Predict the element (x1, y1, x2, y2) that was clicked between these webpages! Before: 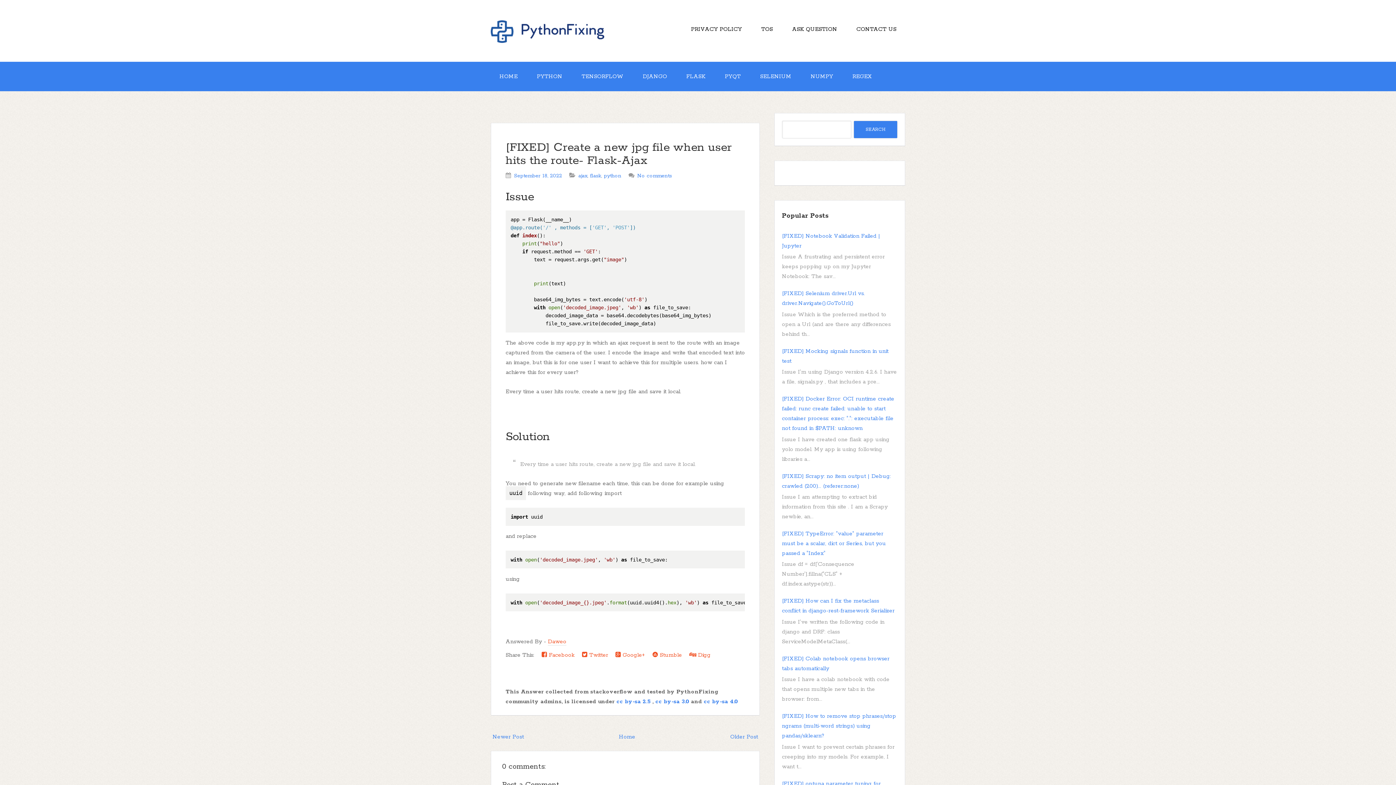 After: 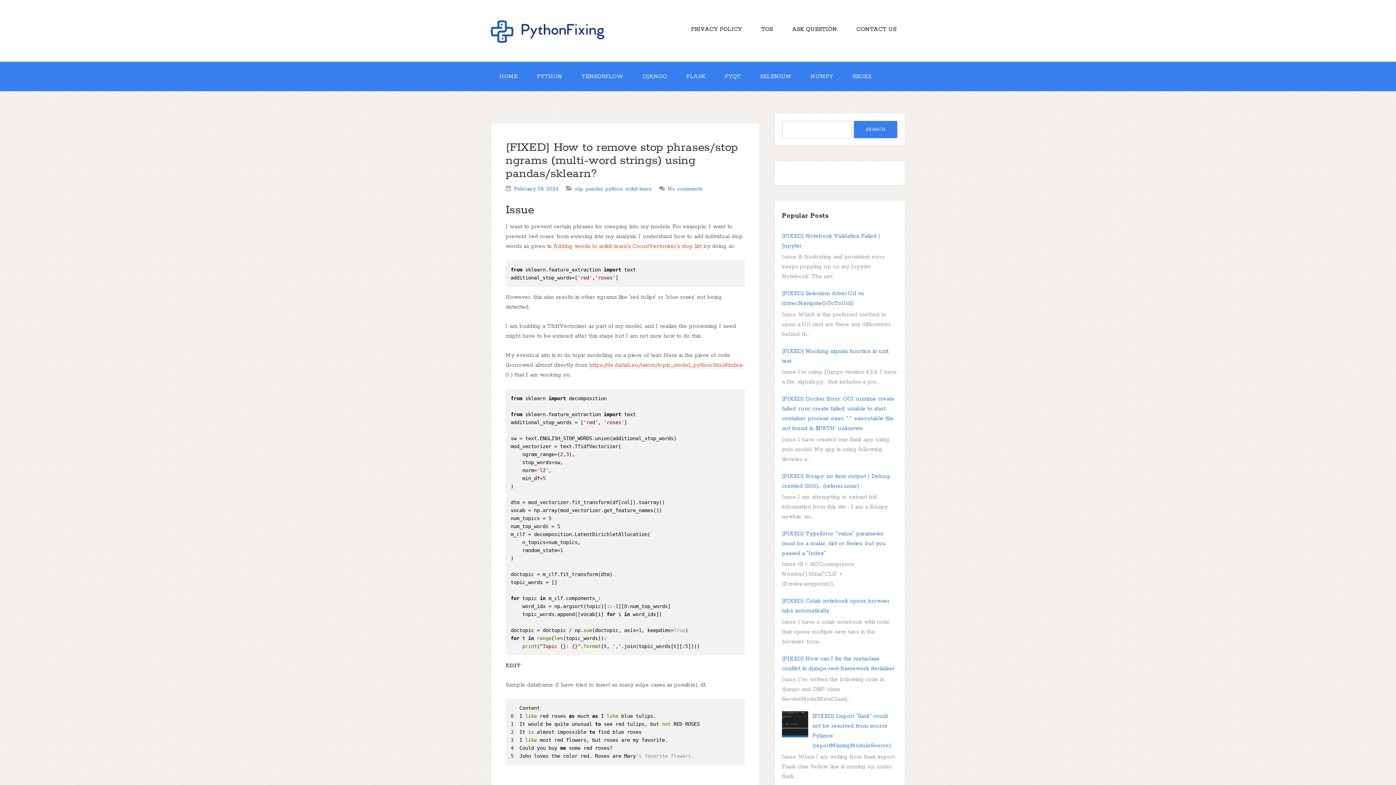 Action: label: [FIXED] How to remove stop phrases/stop ngrams (multi-word strings) using pandas/sklearn? bbox: (782, 713, 896, 739)